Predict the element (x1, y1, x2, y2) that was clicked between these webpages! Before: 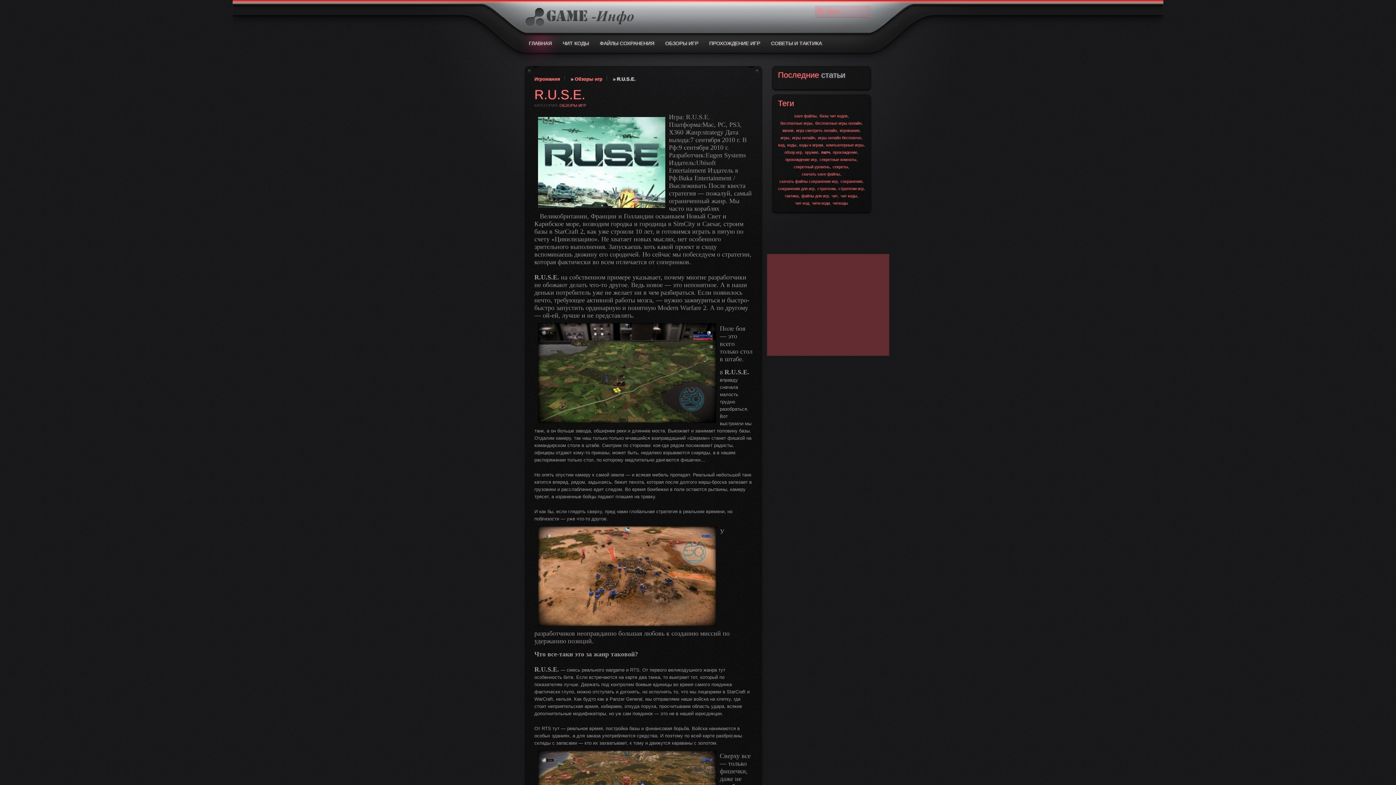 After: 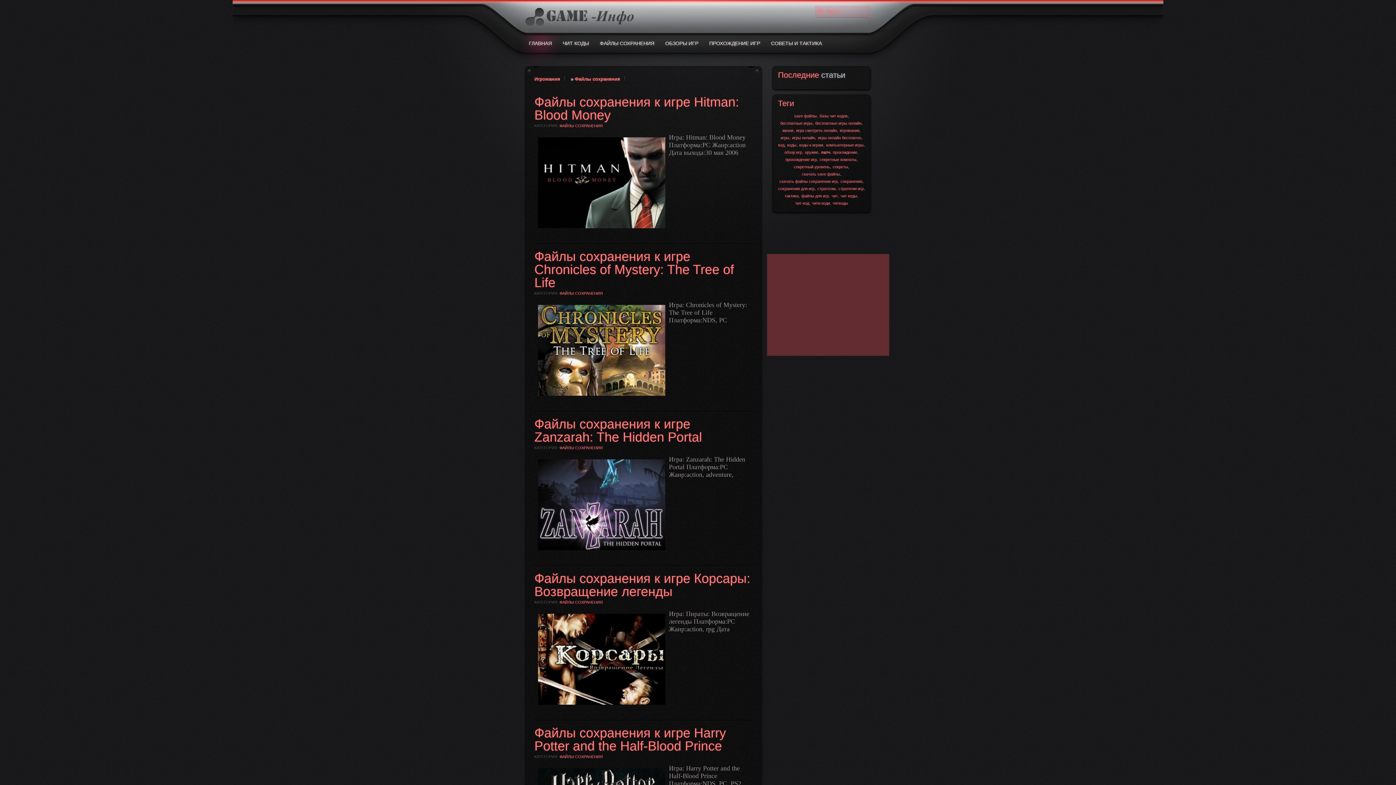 Action: bbox: (596, 37, 658, 48) label: ФАЙЛЫ СОХРАНЕНИЯ